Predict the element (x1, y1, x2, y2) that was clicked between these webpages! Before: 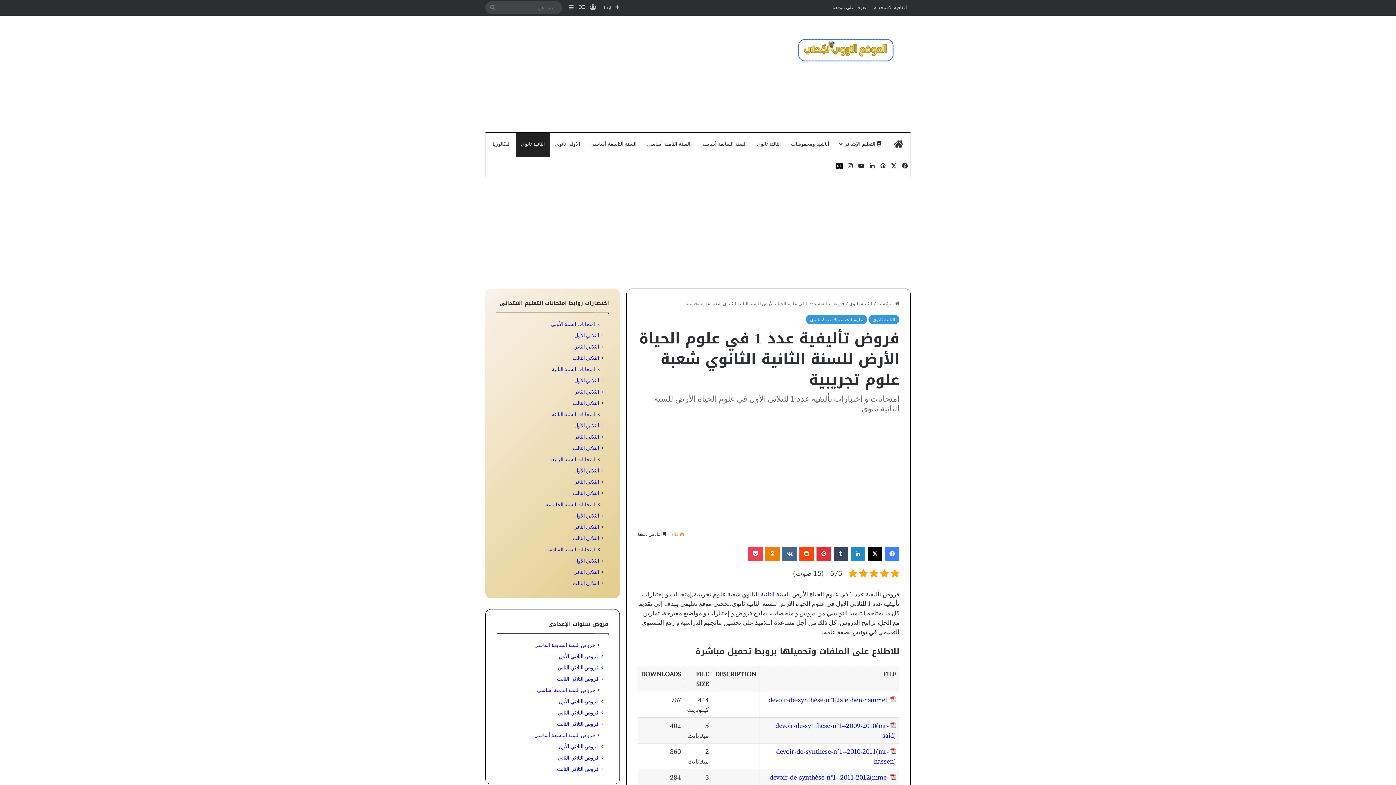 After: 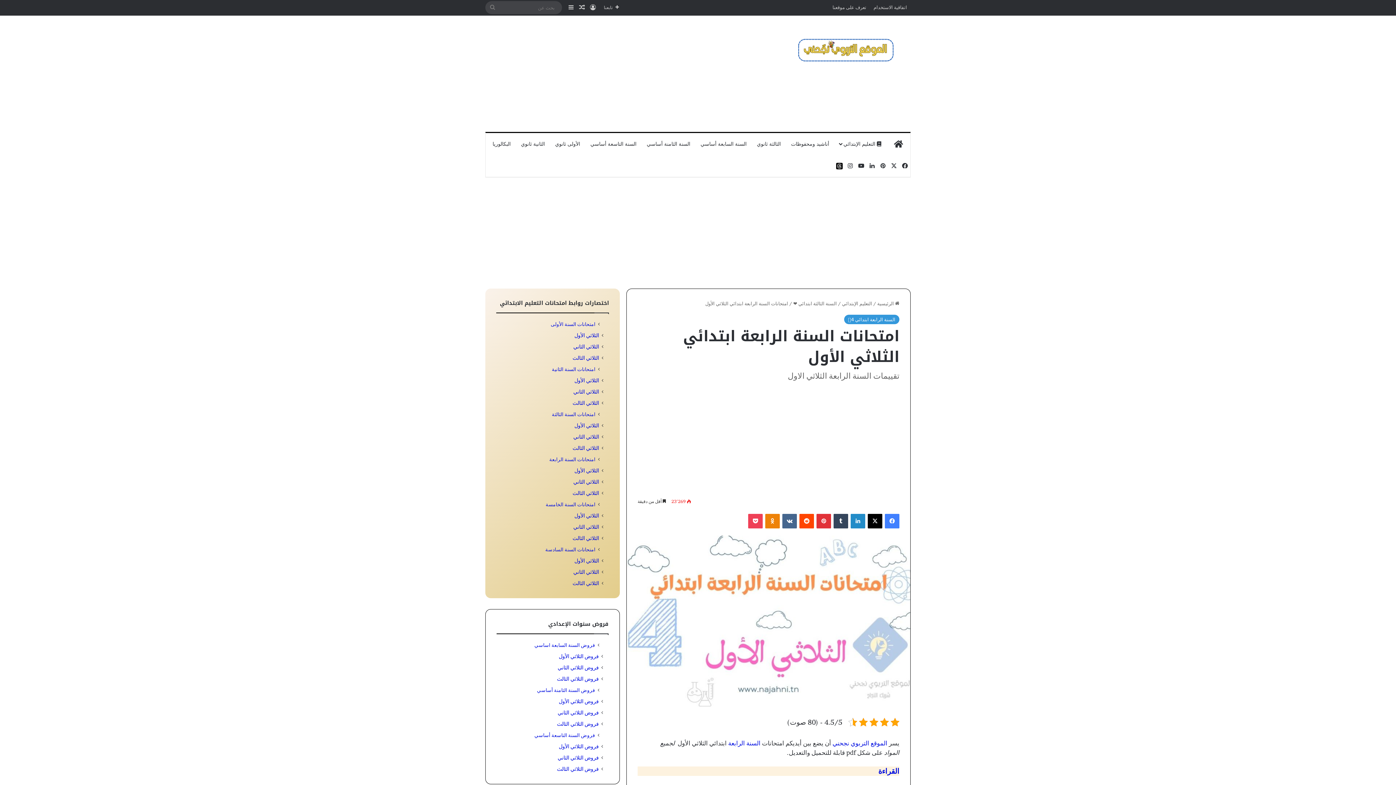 Action: bbox: (574, 467, 599, 474) label: الثلاثي الأول